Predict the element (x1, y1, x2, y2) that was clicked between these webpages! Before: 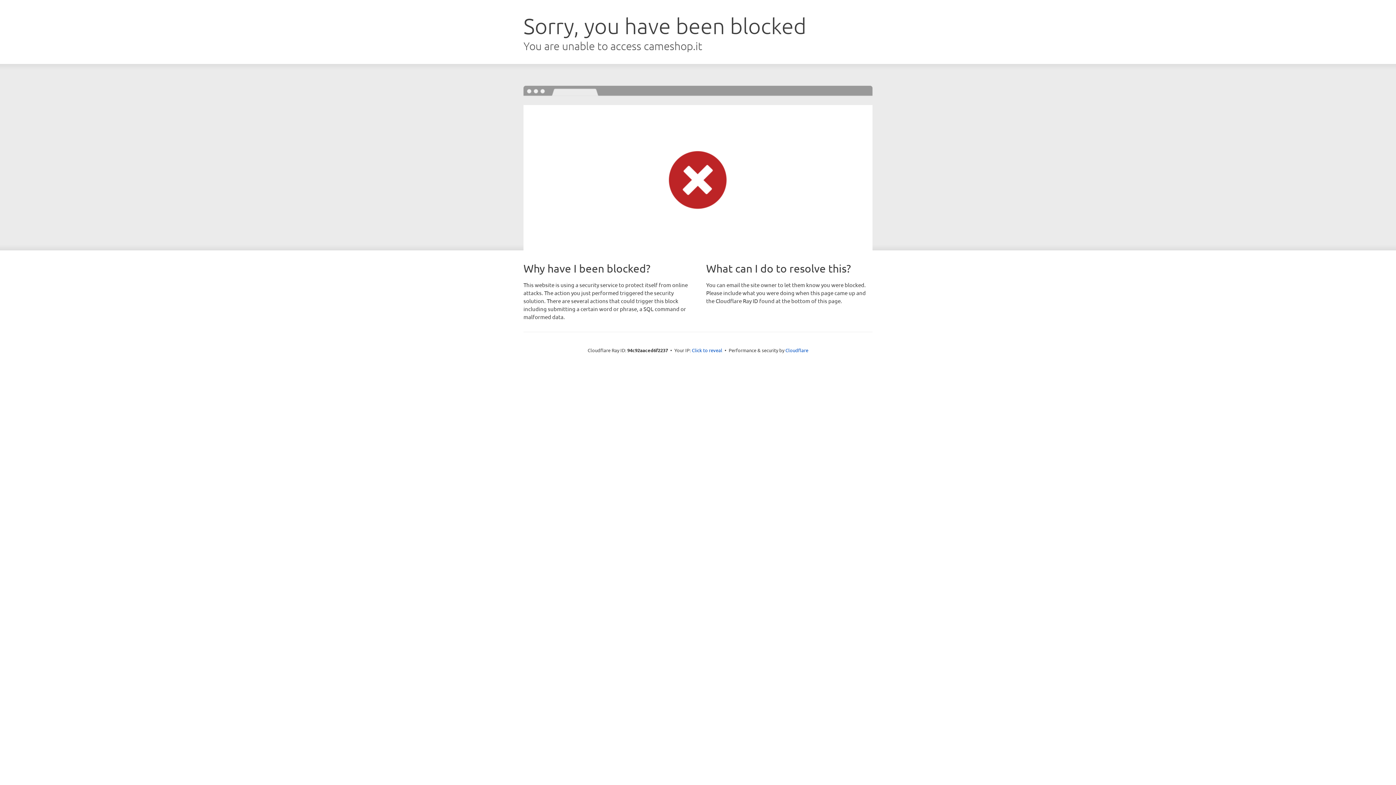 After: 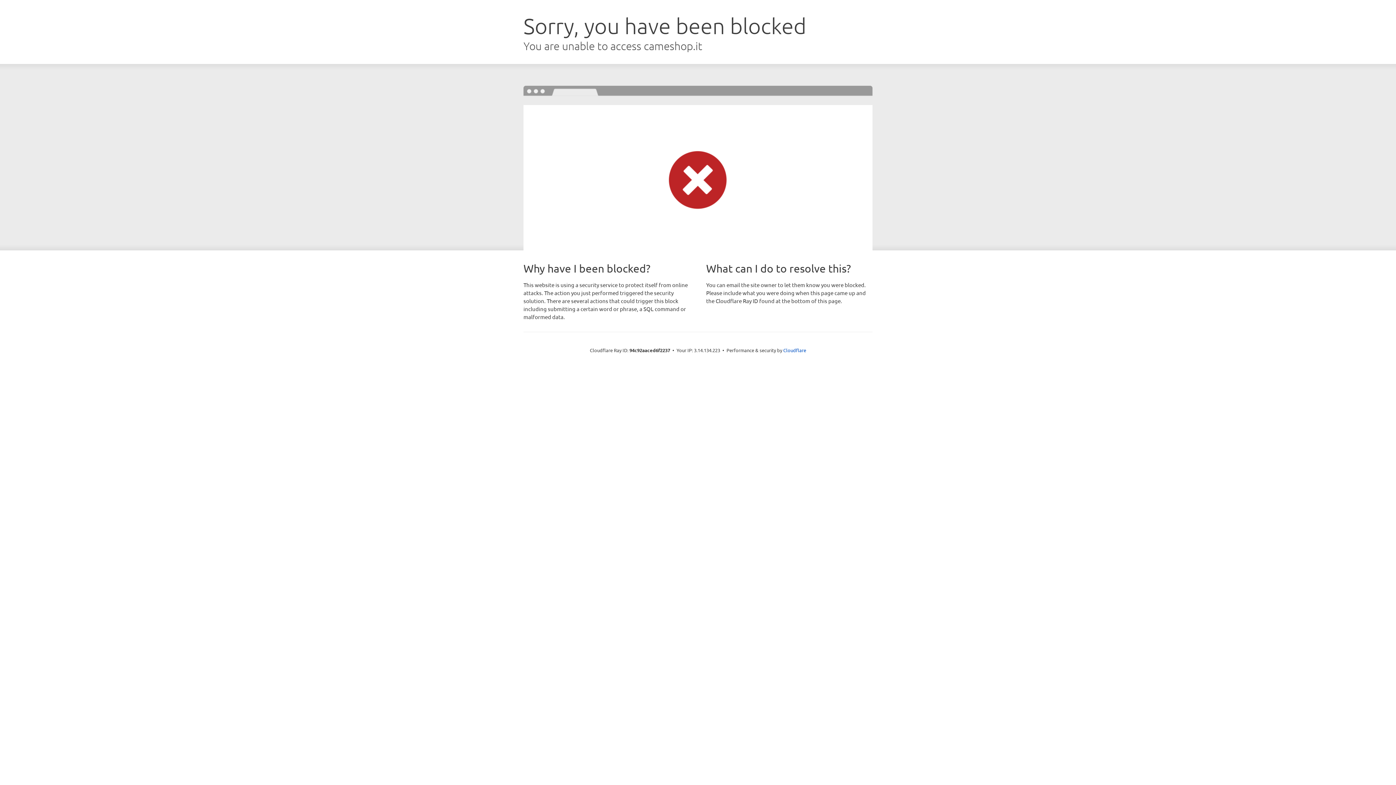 Action: label: Click to reveal bbox: (692, 346, 722, 353)